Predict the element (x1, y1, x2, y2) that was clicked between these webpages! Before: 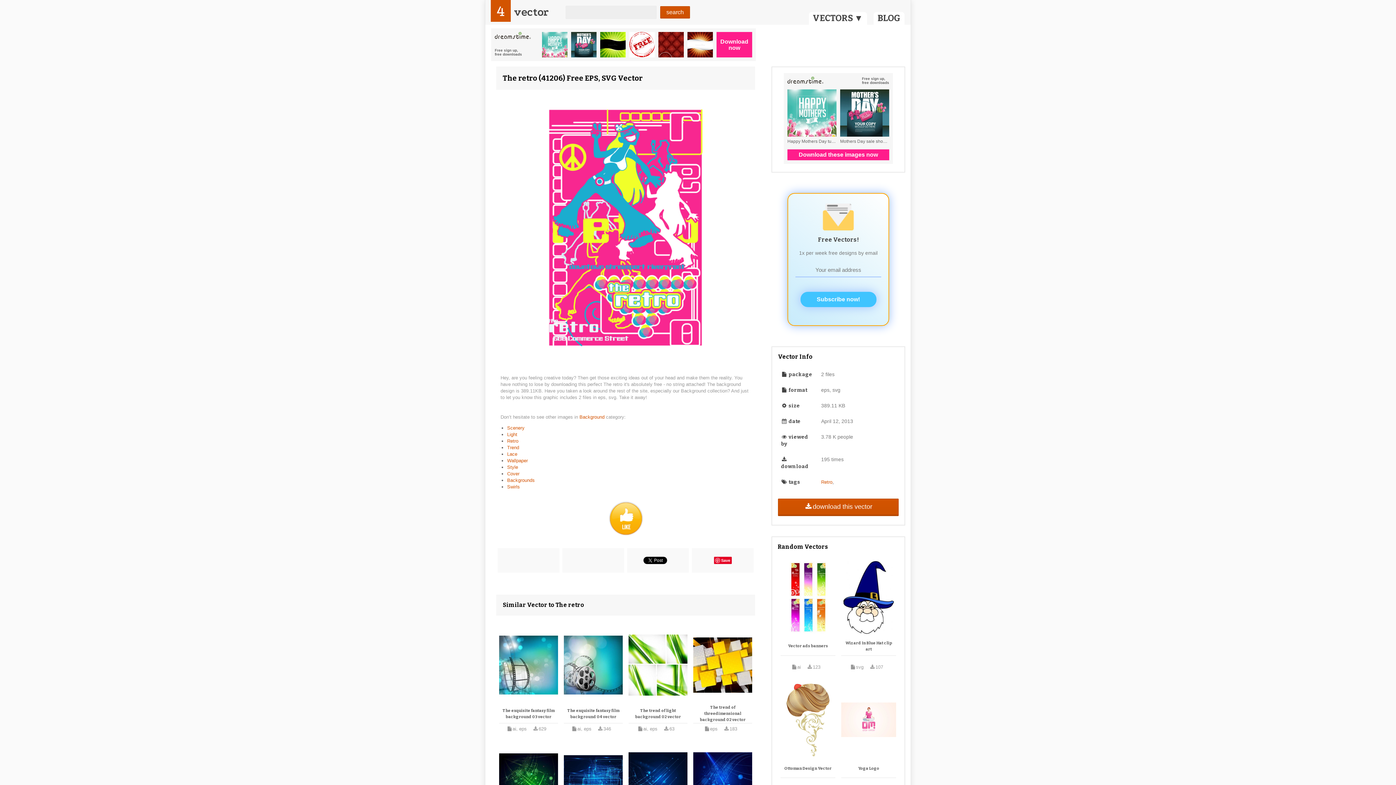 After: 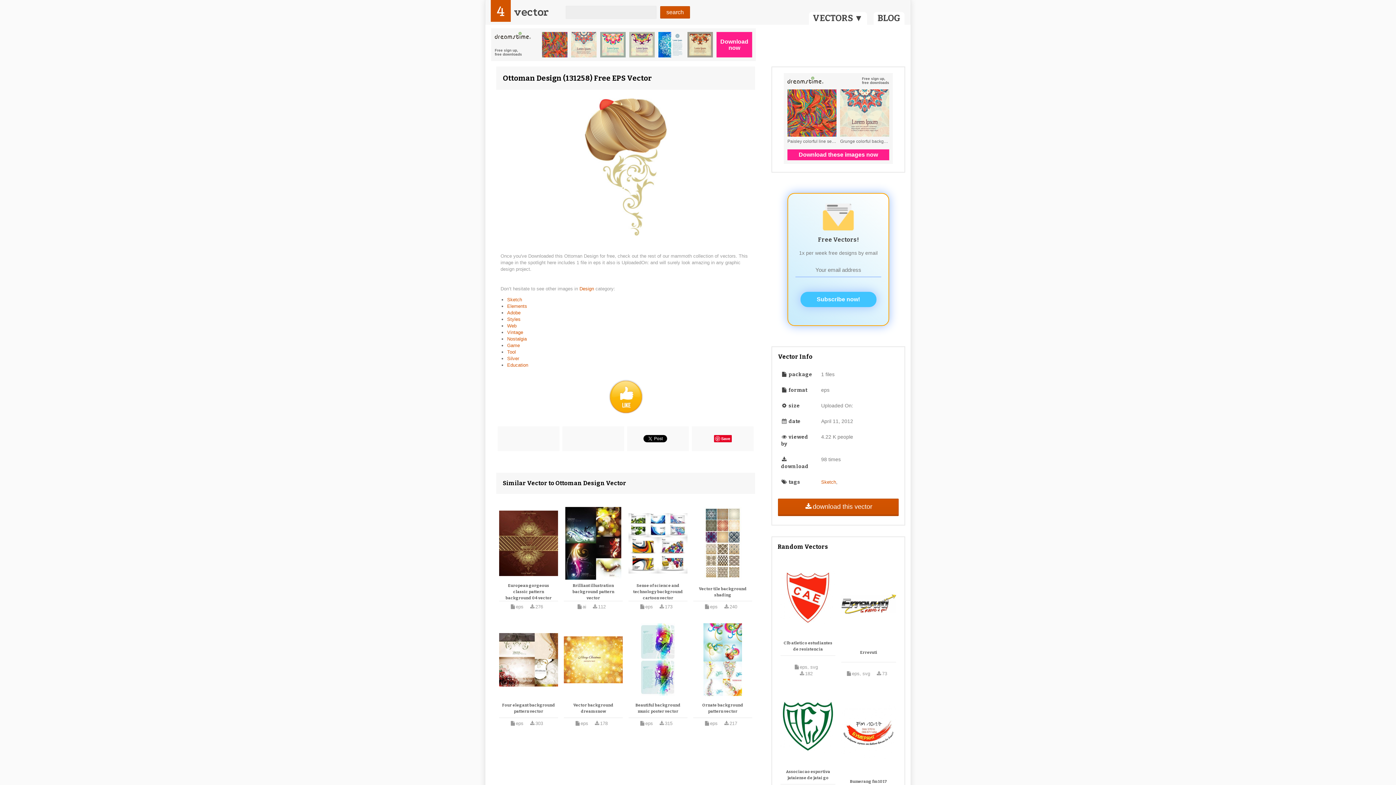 Action: bbox: (780, 683, 835, 756)